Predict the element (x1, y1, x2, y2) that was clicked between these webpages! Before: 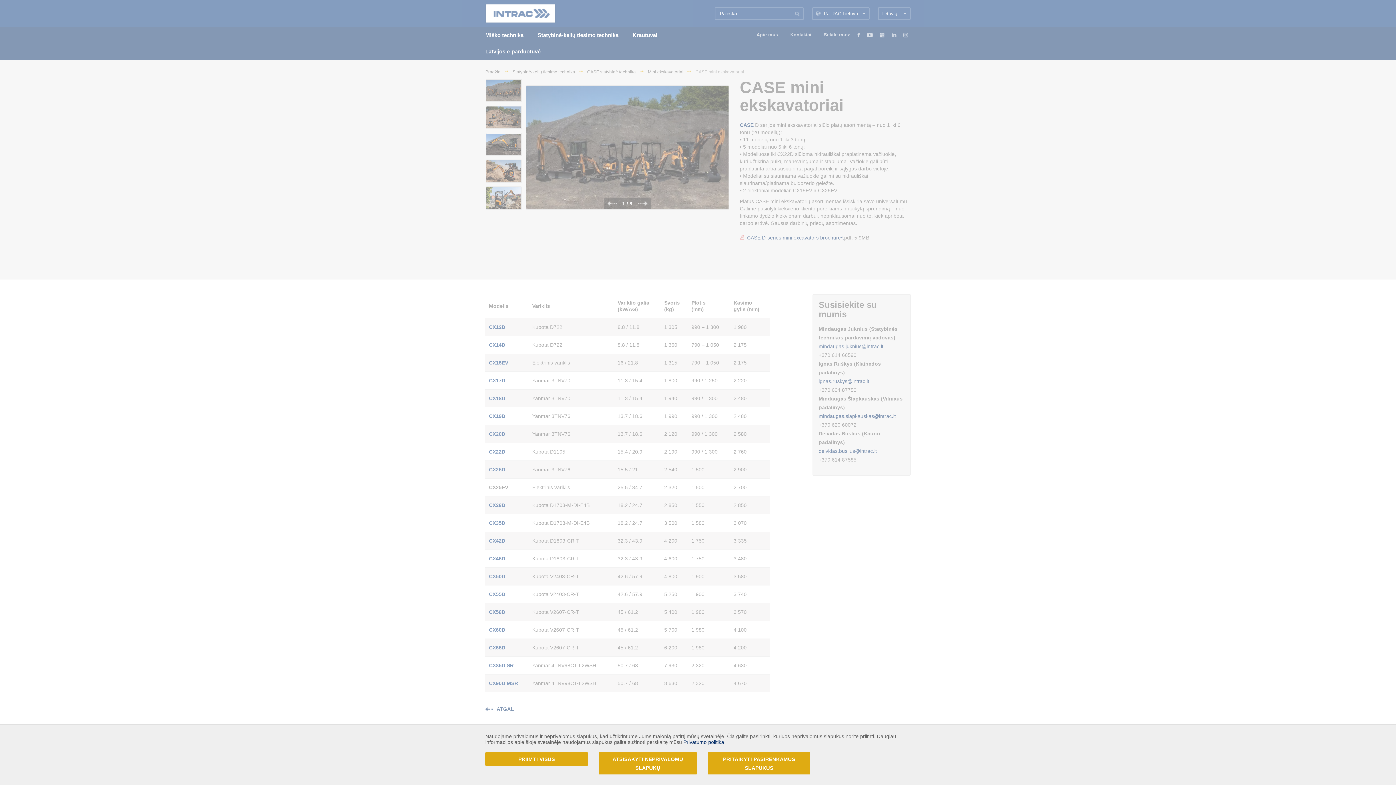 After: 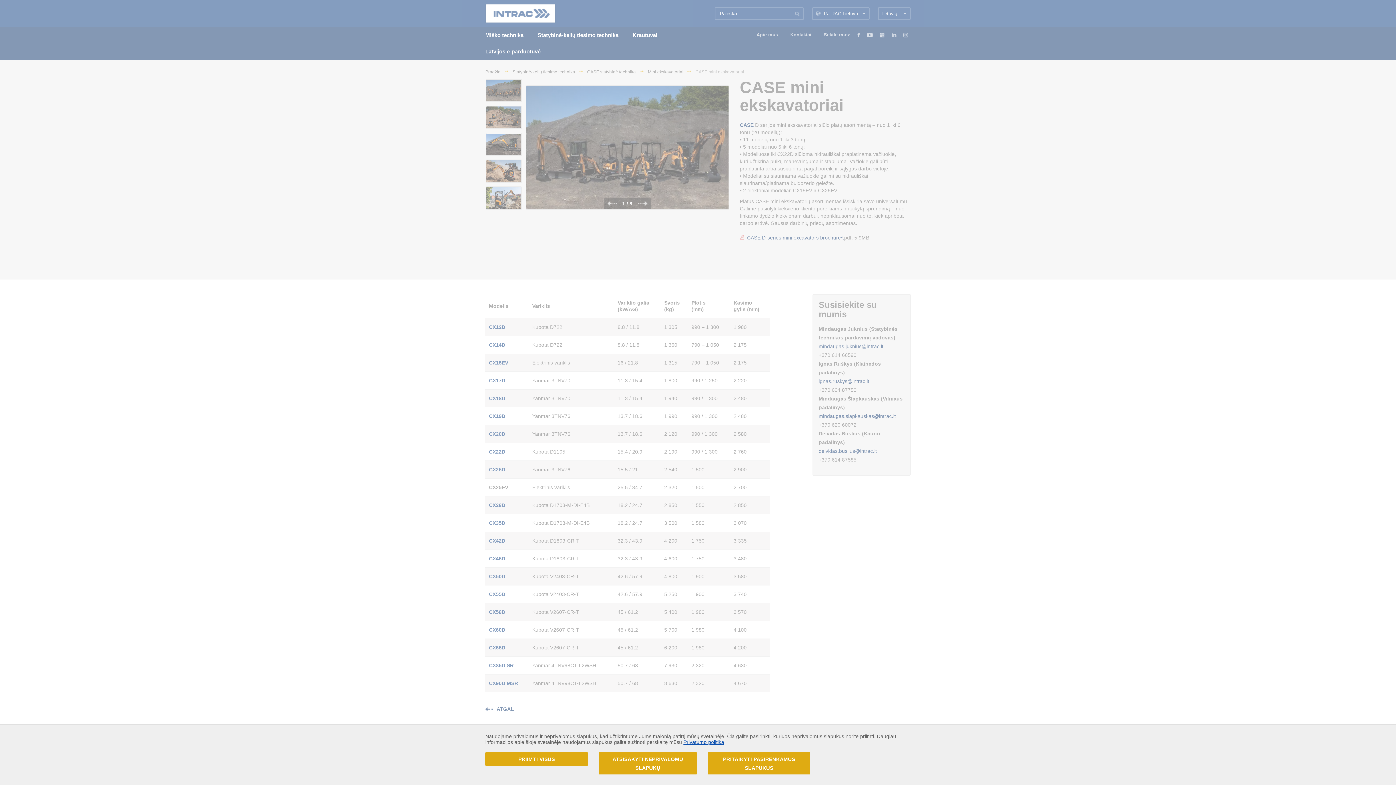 Action: label: Privatumo politika bbox: (683, 739, 724, 745)